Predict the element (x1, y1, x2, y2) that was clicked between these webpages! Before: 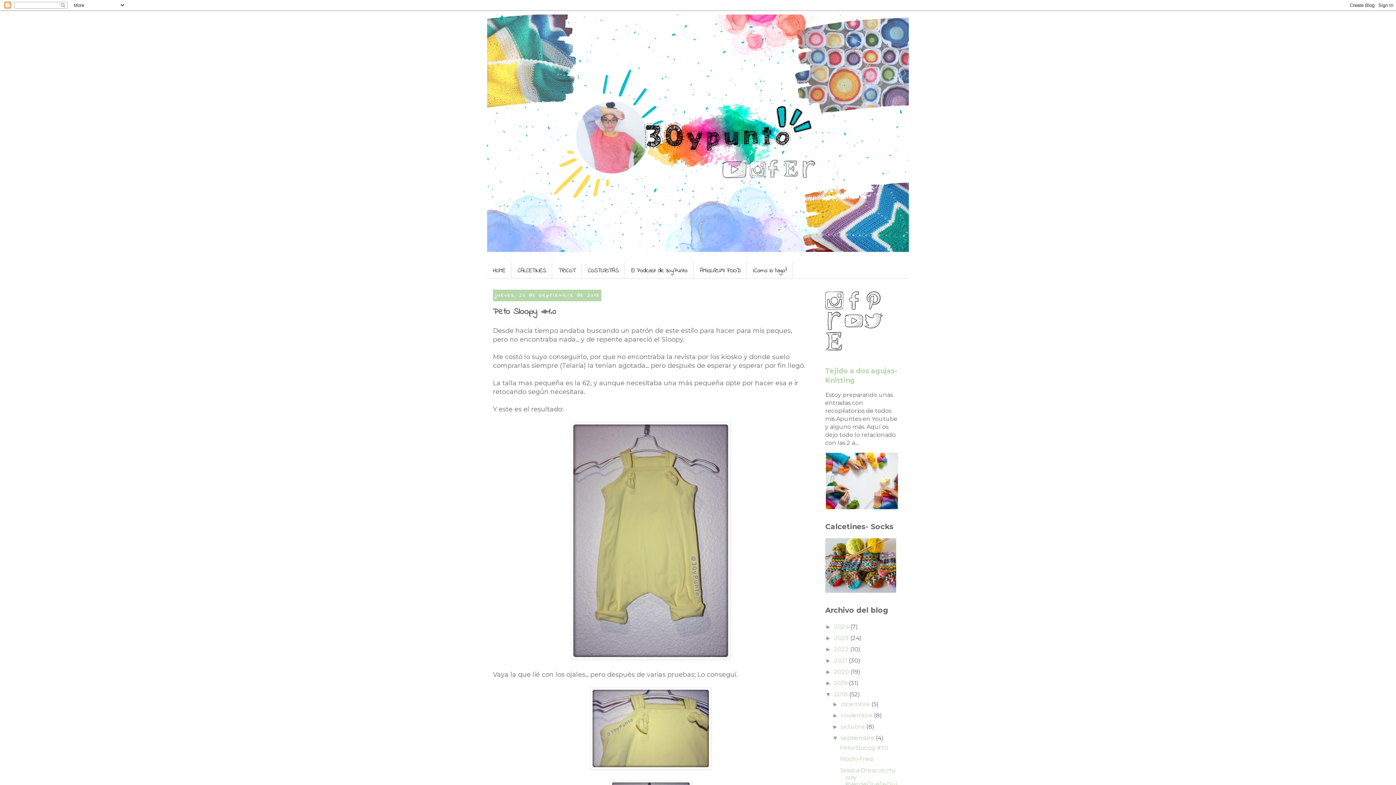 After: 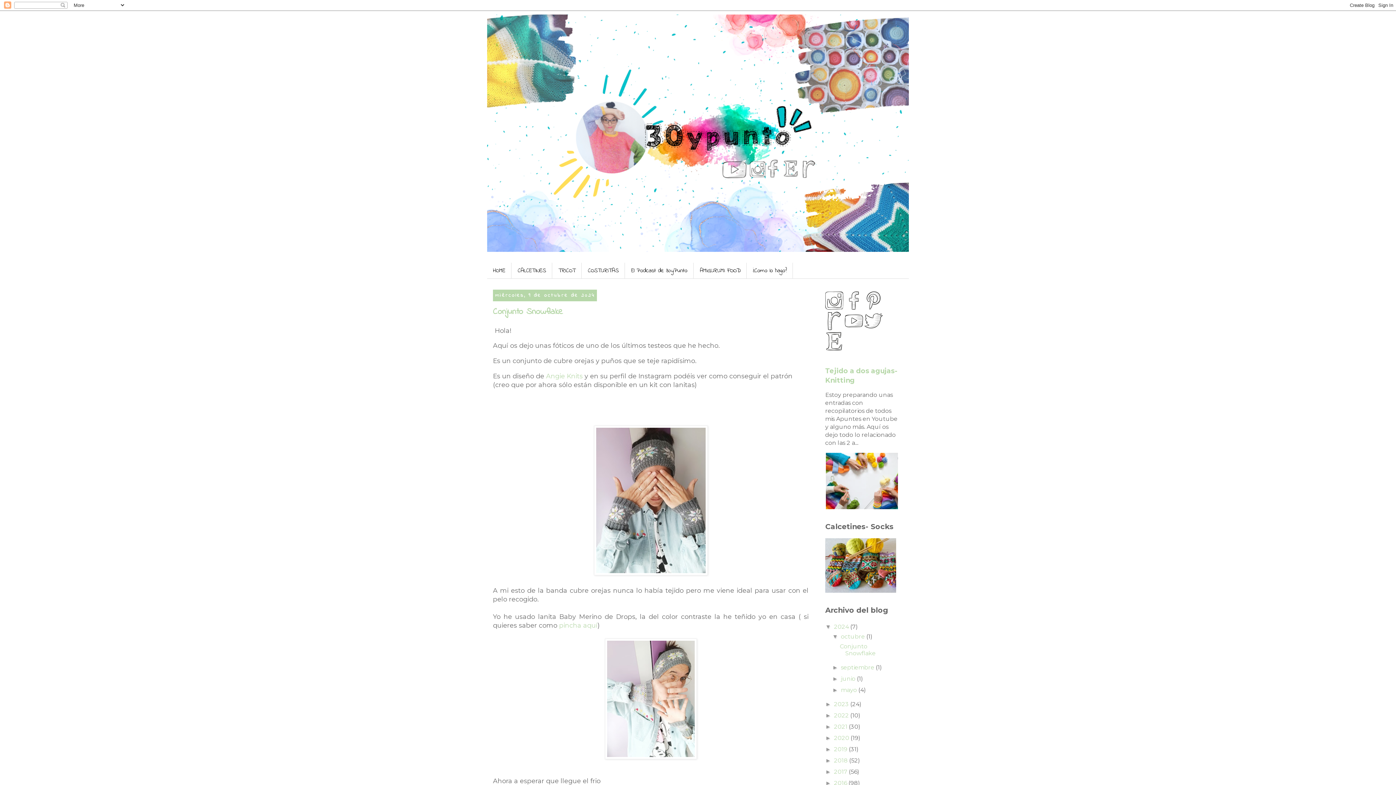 Action: bbox: (487, 14, 909, 252)